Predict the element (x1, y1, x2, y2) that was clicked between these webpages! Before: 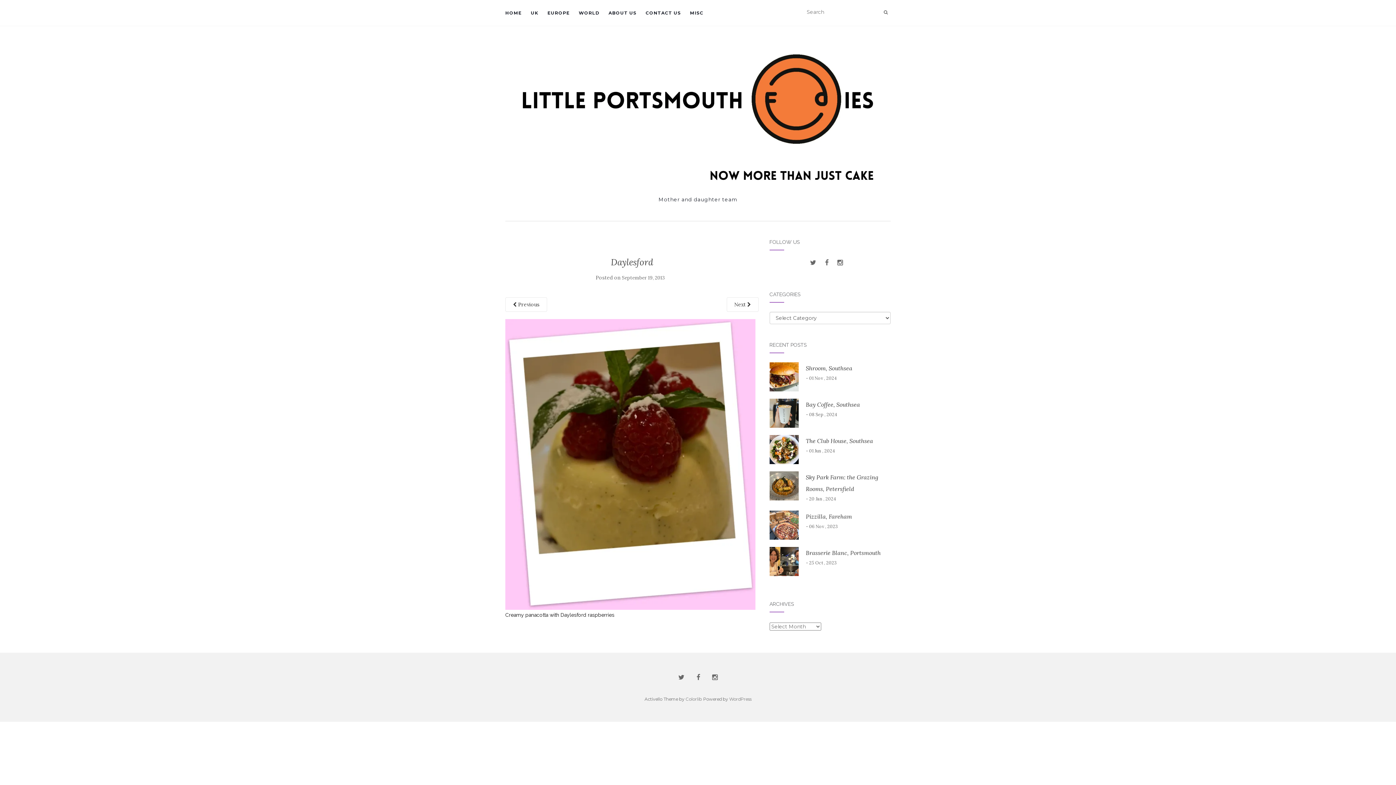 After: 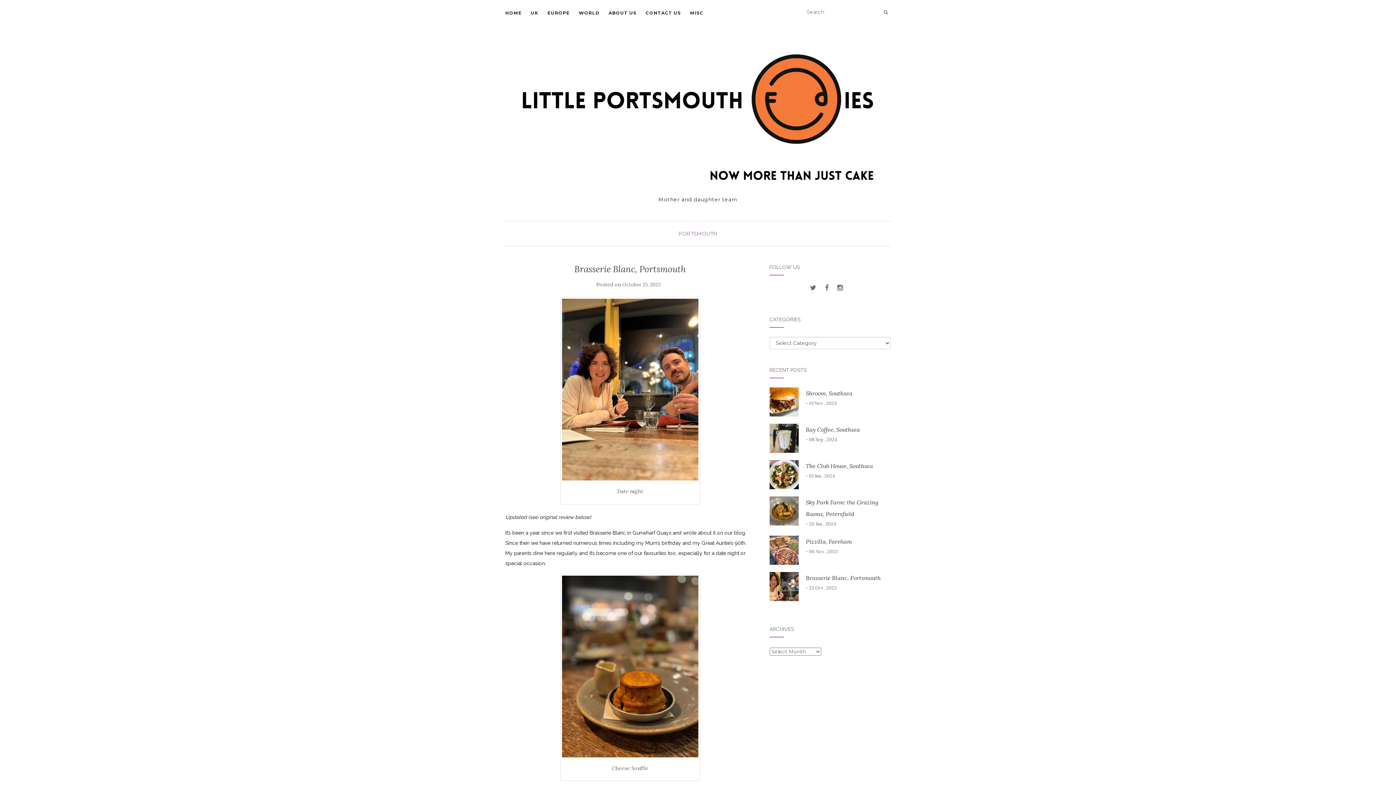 Action: bbox: (806, 549, 880, 556) label: Brasserie Blanc, Portsmouth